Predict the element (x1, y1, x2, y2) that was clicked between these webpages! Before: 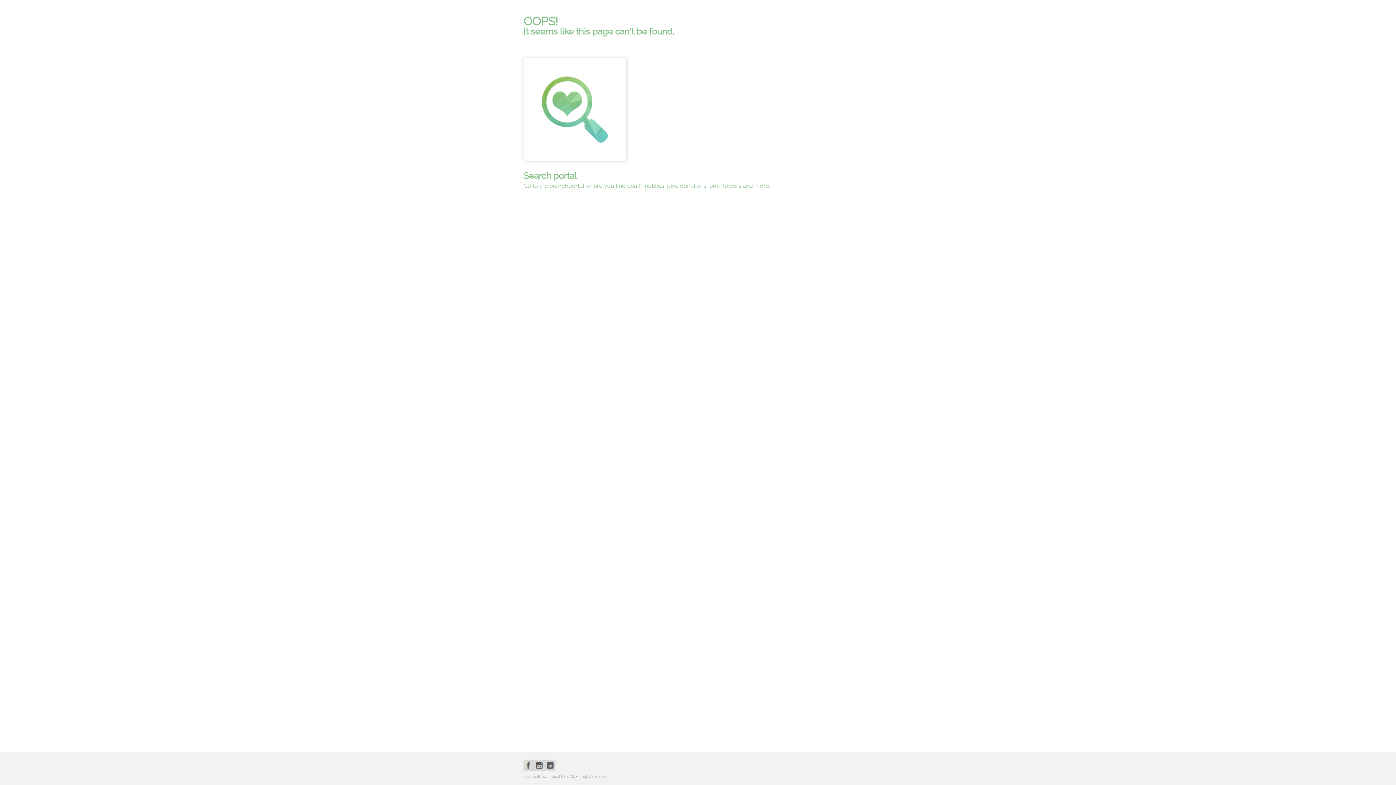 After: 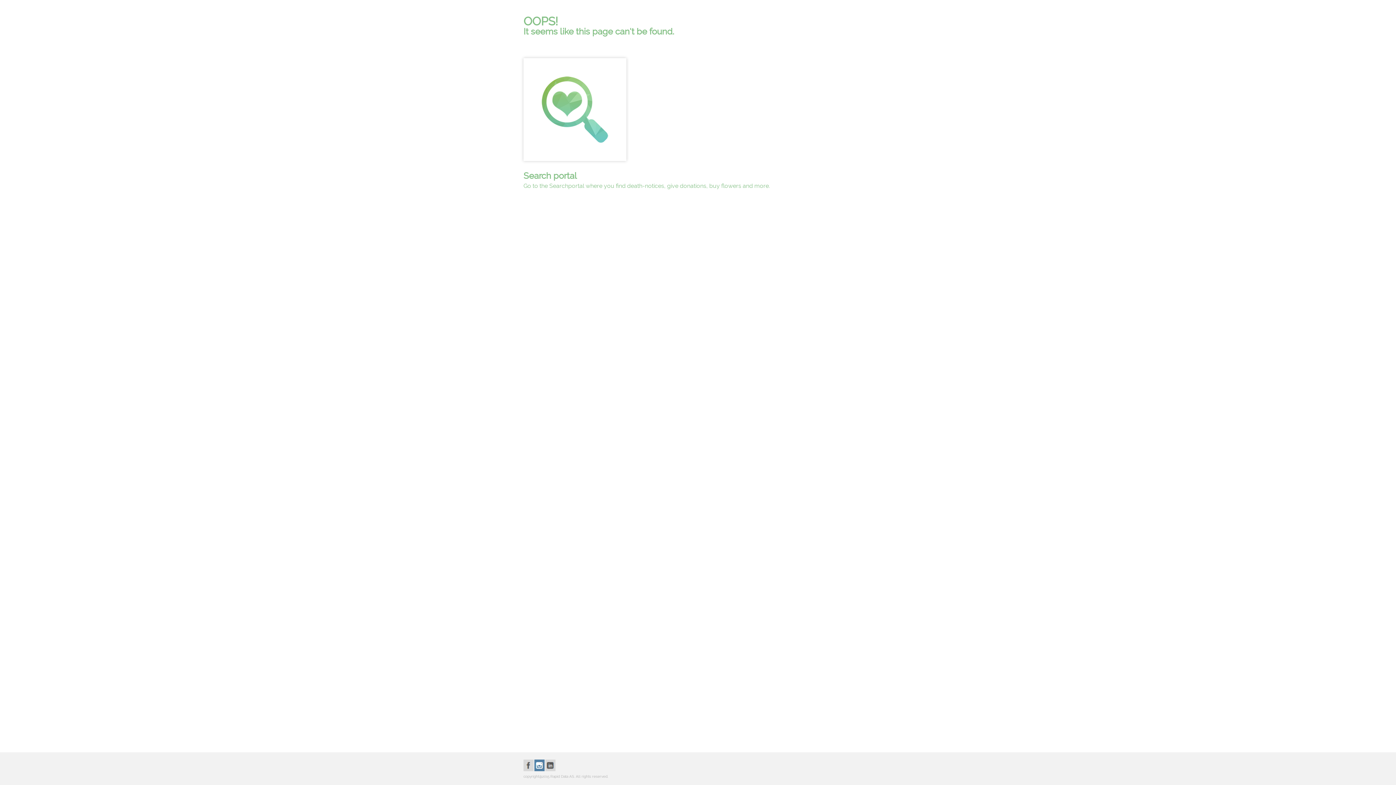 Action: bbox: (534, 760, 544, 773)